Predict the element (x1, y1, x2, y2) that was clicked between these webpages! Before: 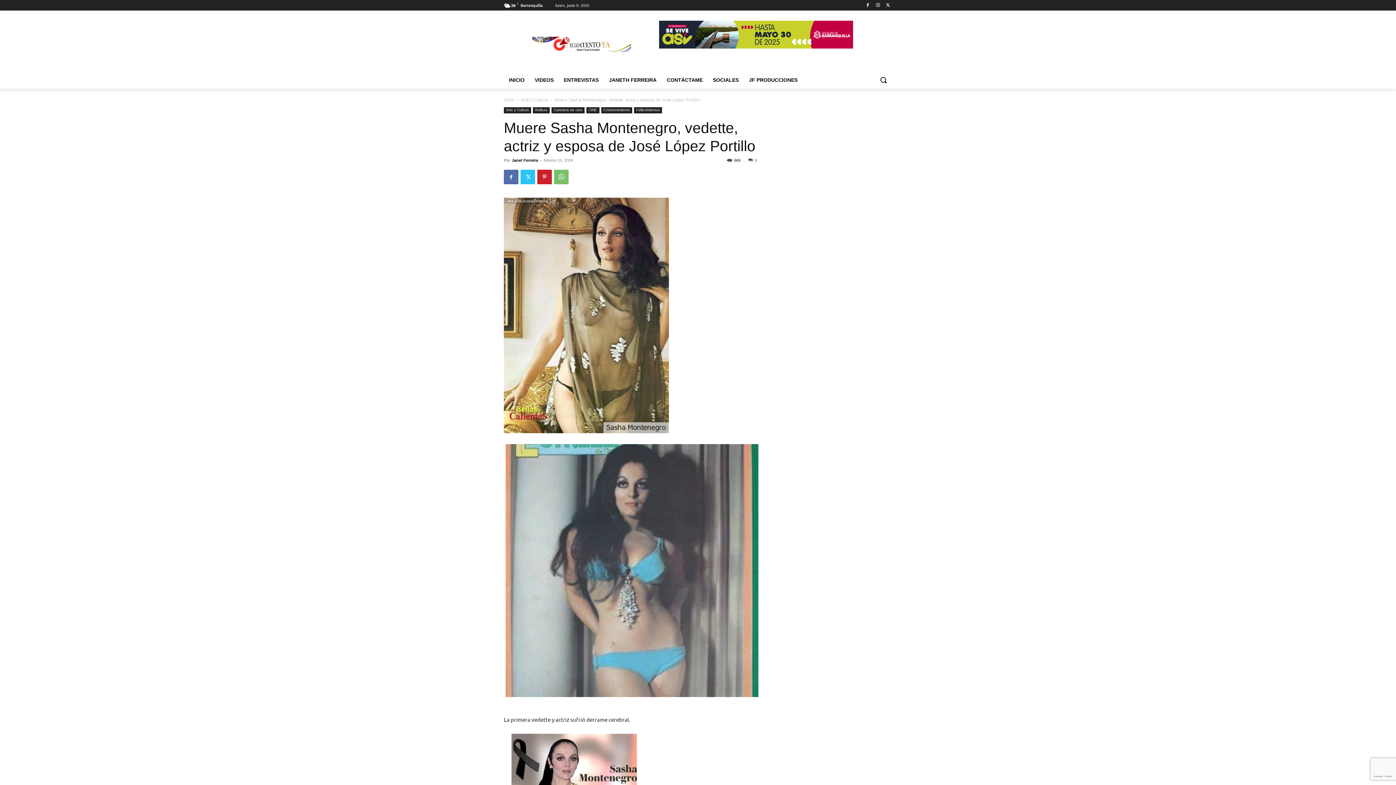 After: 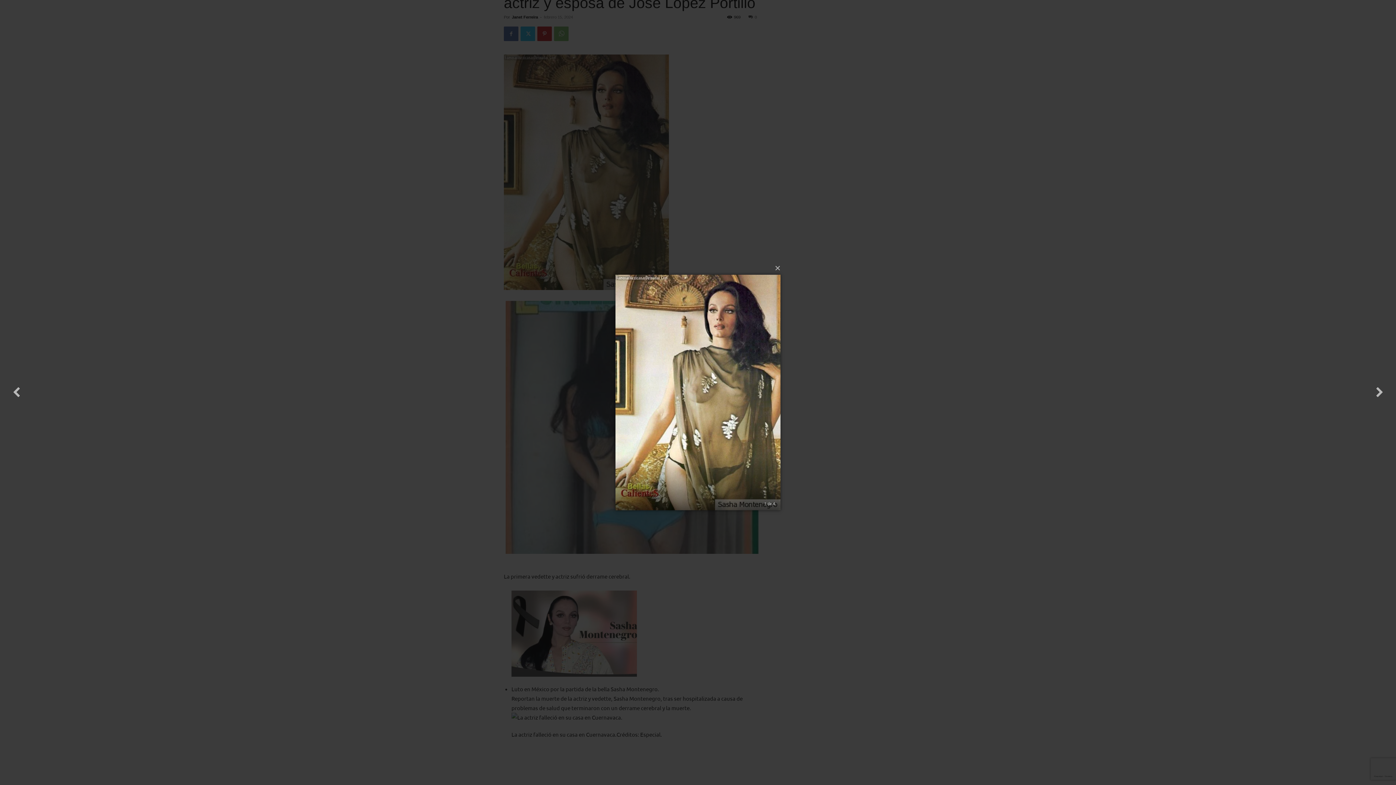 Action: bbox: (504, 197, 757, 433)